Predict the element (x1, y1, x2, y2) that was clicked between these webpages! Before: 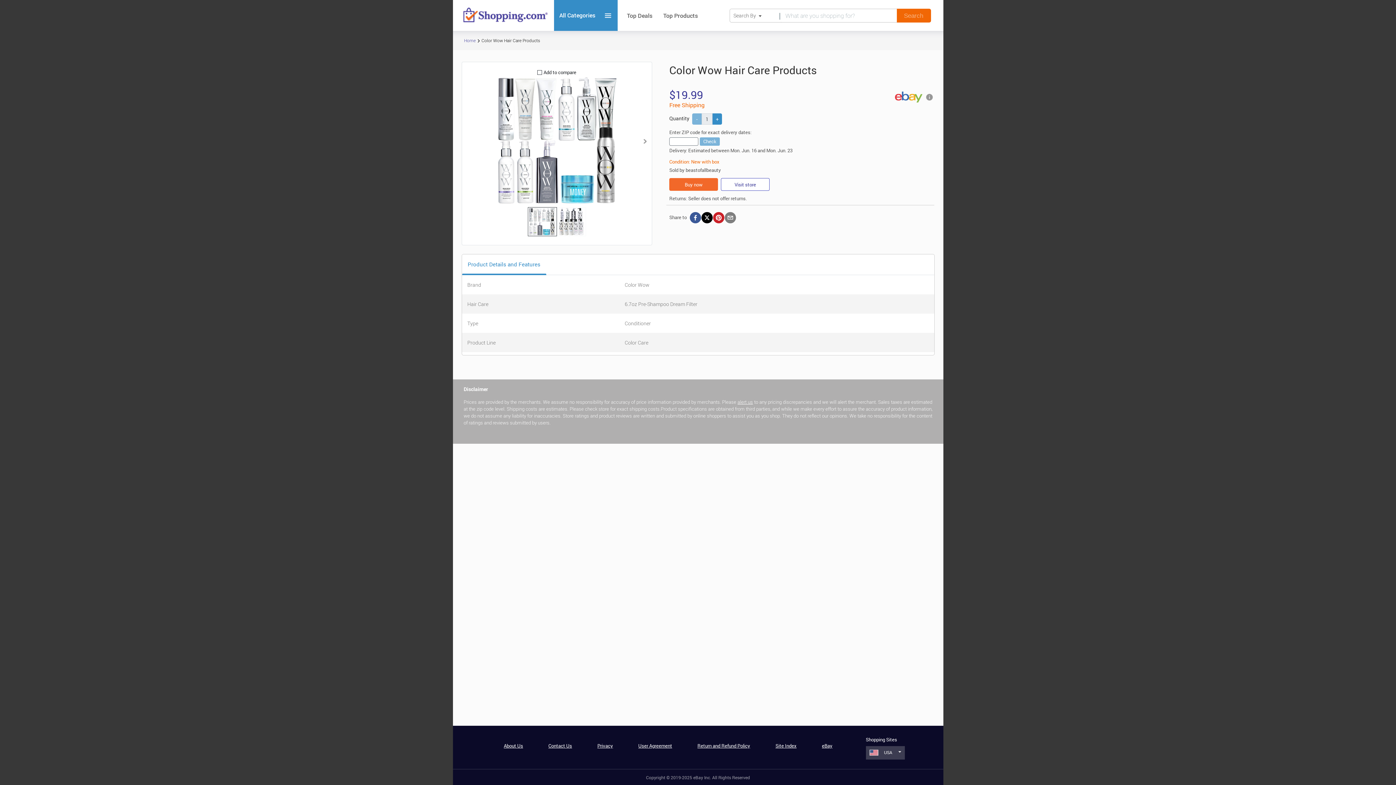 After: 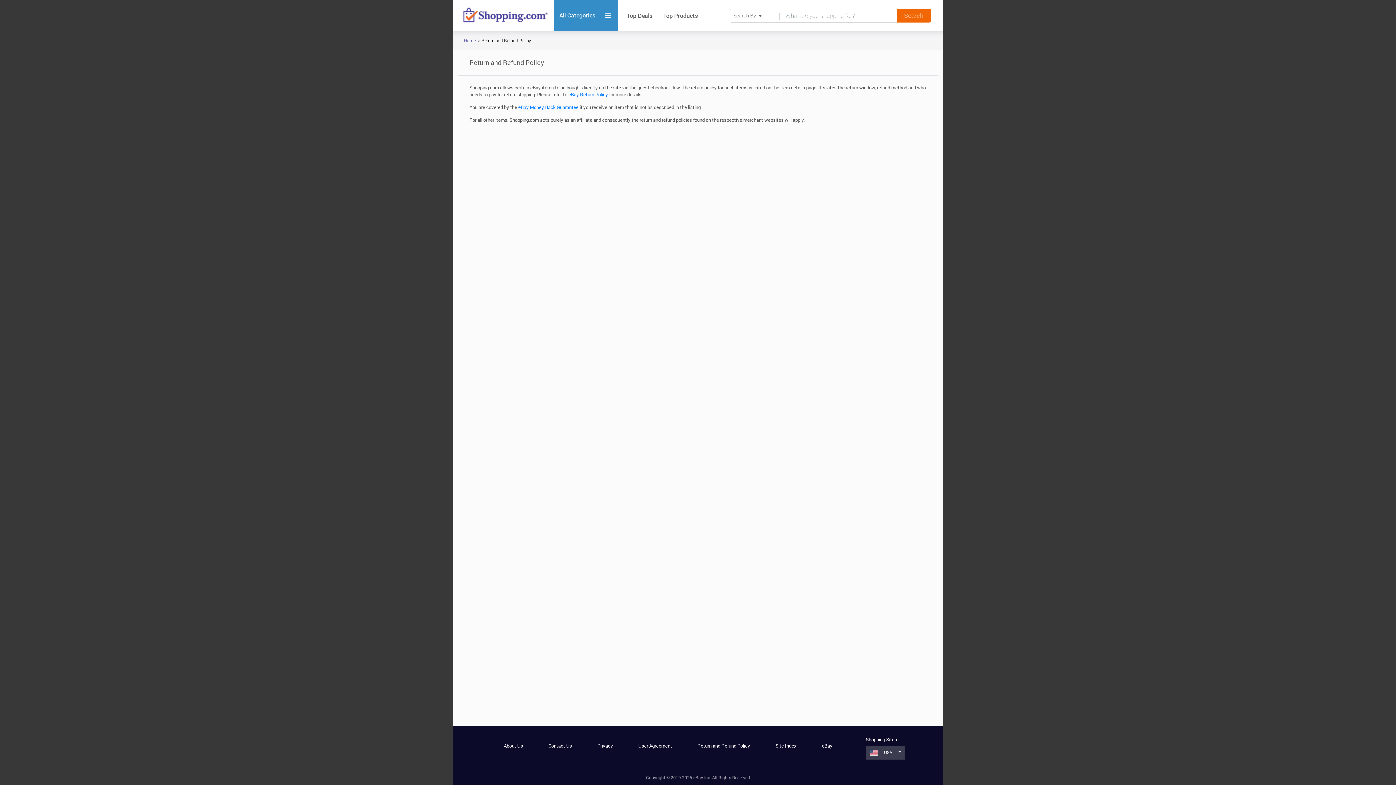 Action: bbox: (697, 742, 750, 749) label: Return and Refund Policy